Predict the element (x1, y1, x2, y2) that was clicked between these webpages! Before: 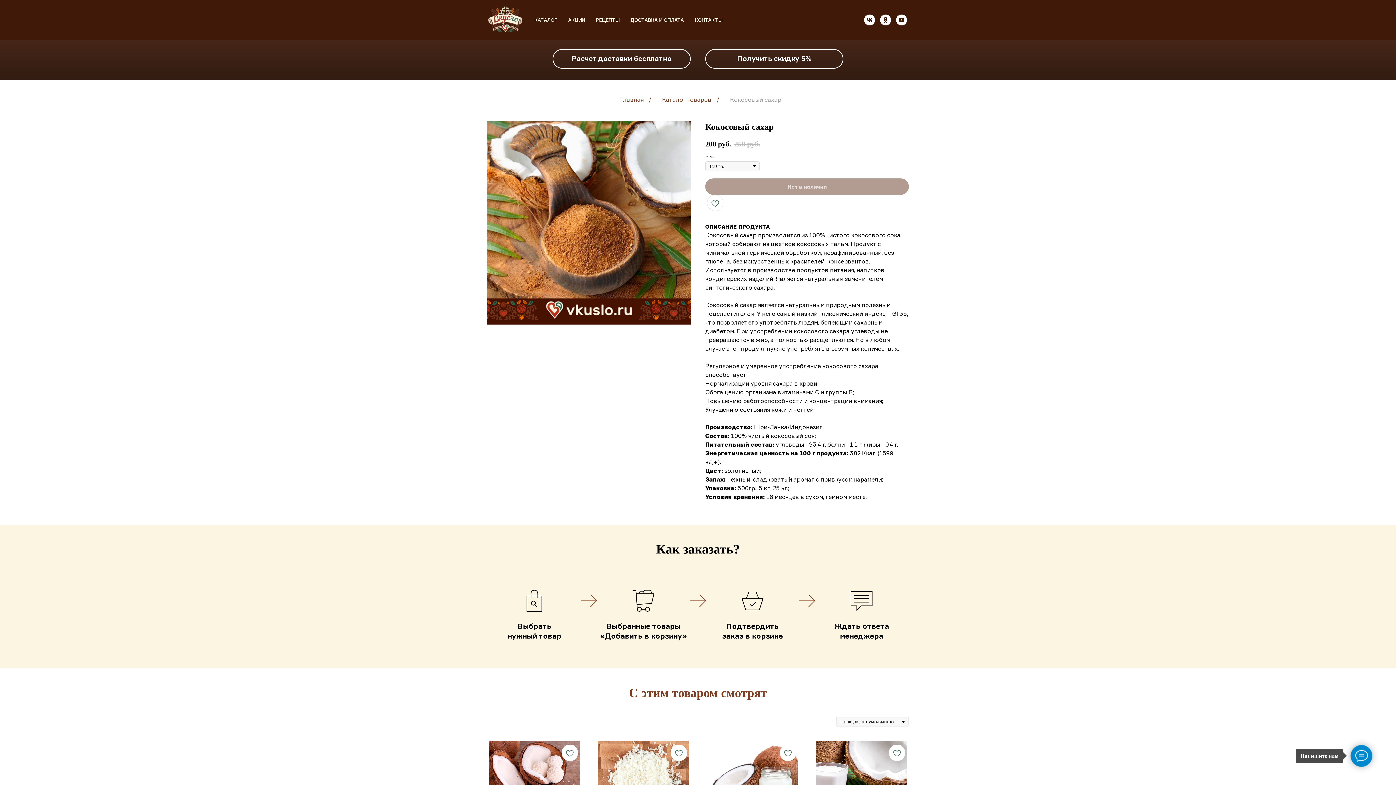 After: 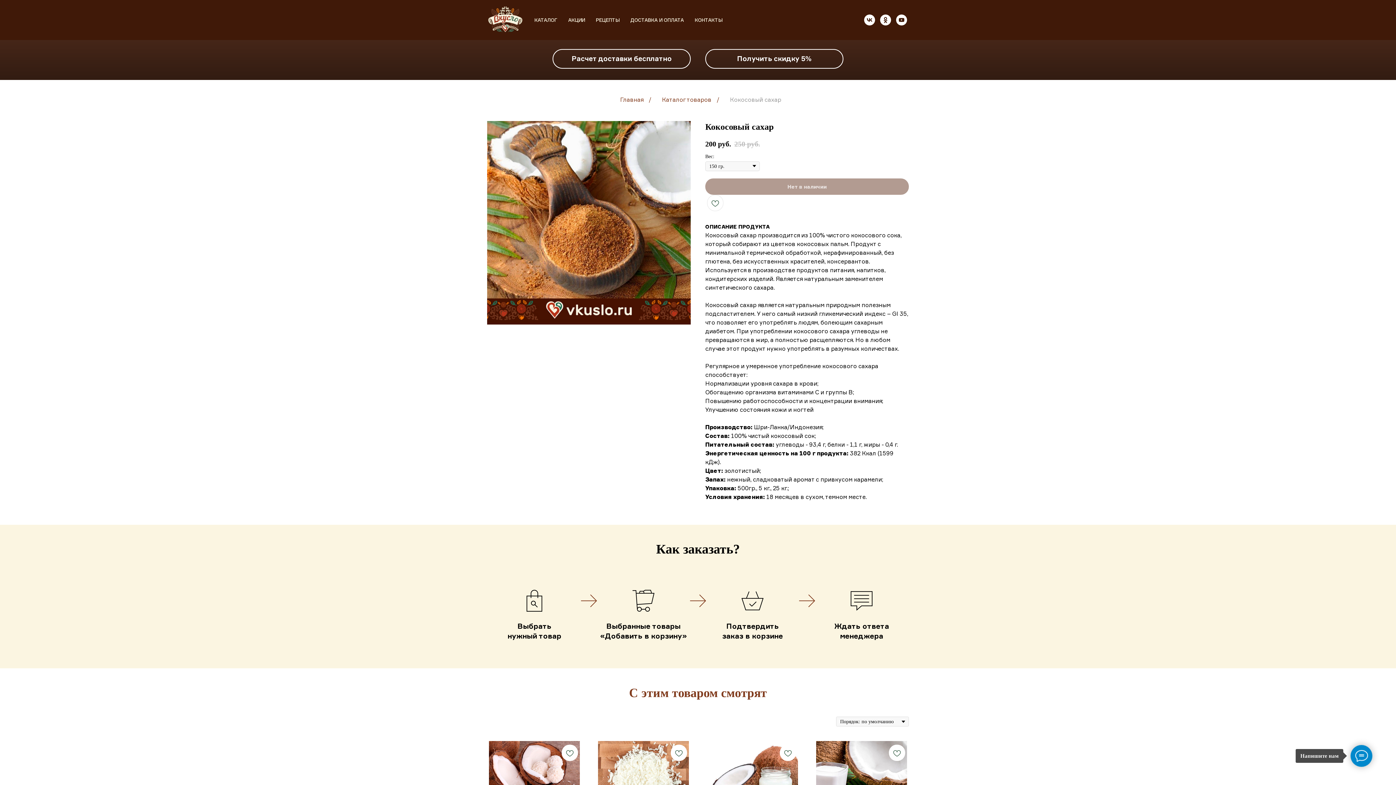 Action: bbox: (896, 14, 907, 25) label: youtube